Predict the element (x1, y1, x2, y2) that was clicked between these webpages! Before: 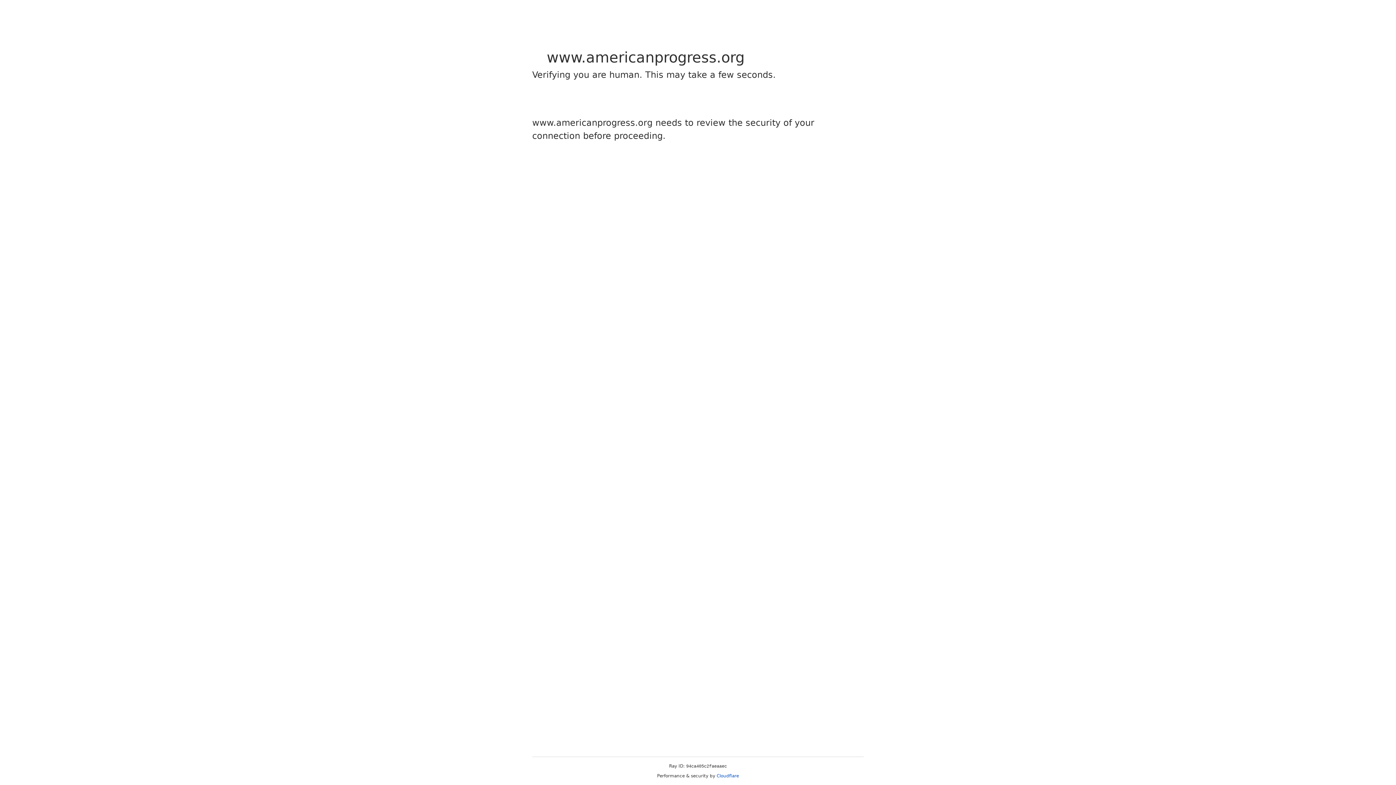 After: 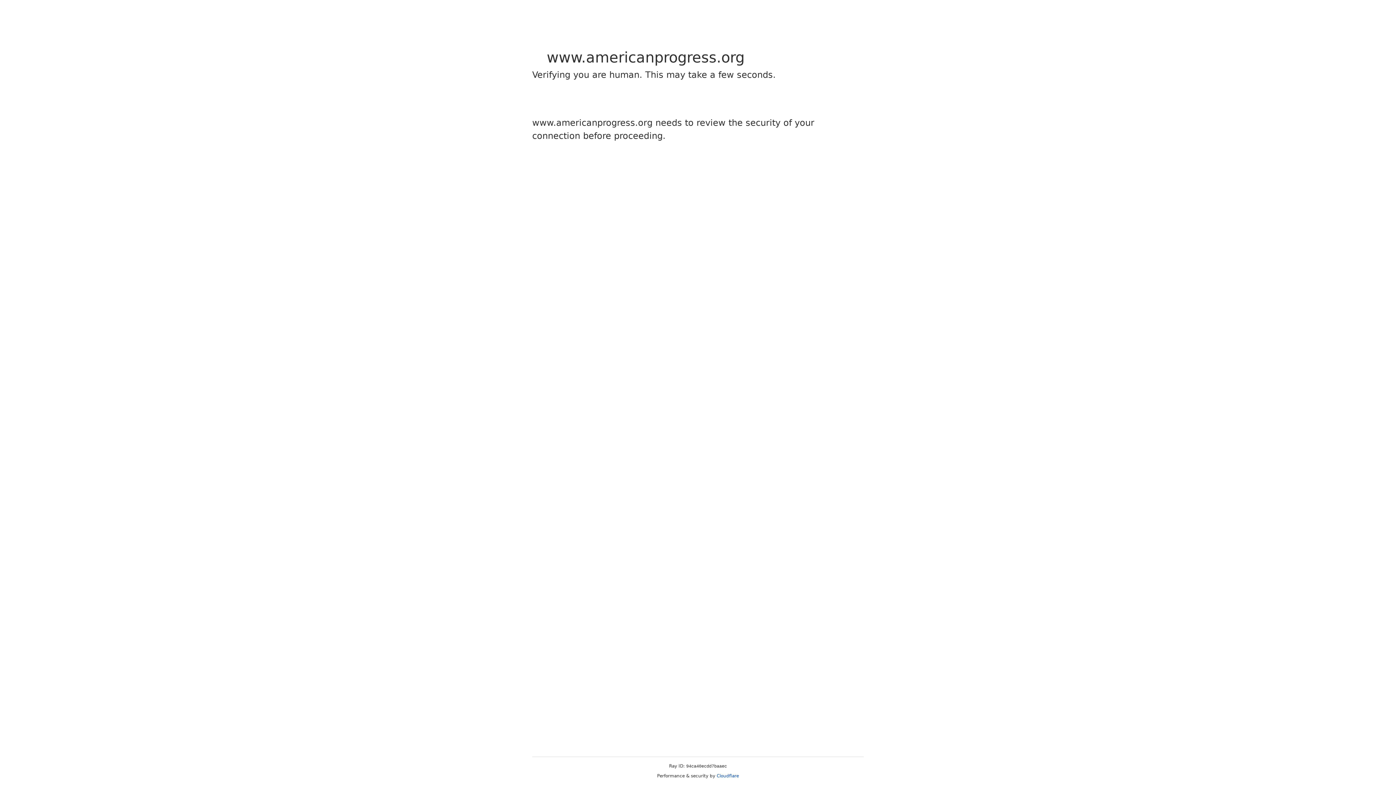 Action: label: Cloudflare bbox: (716, 773, 739, 778)